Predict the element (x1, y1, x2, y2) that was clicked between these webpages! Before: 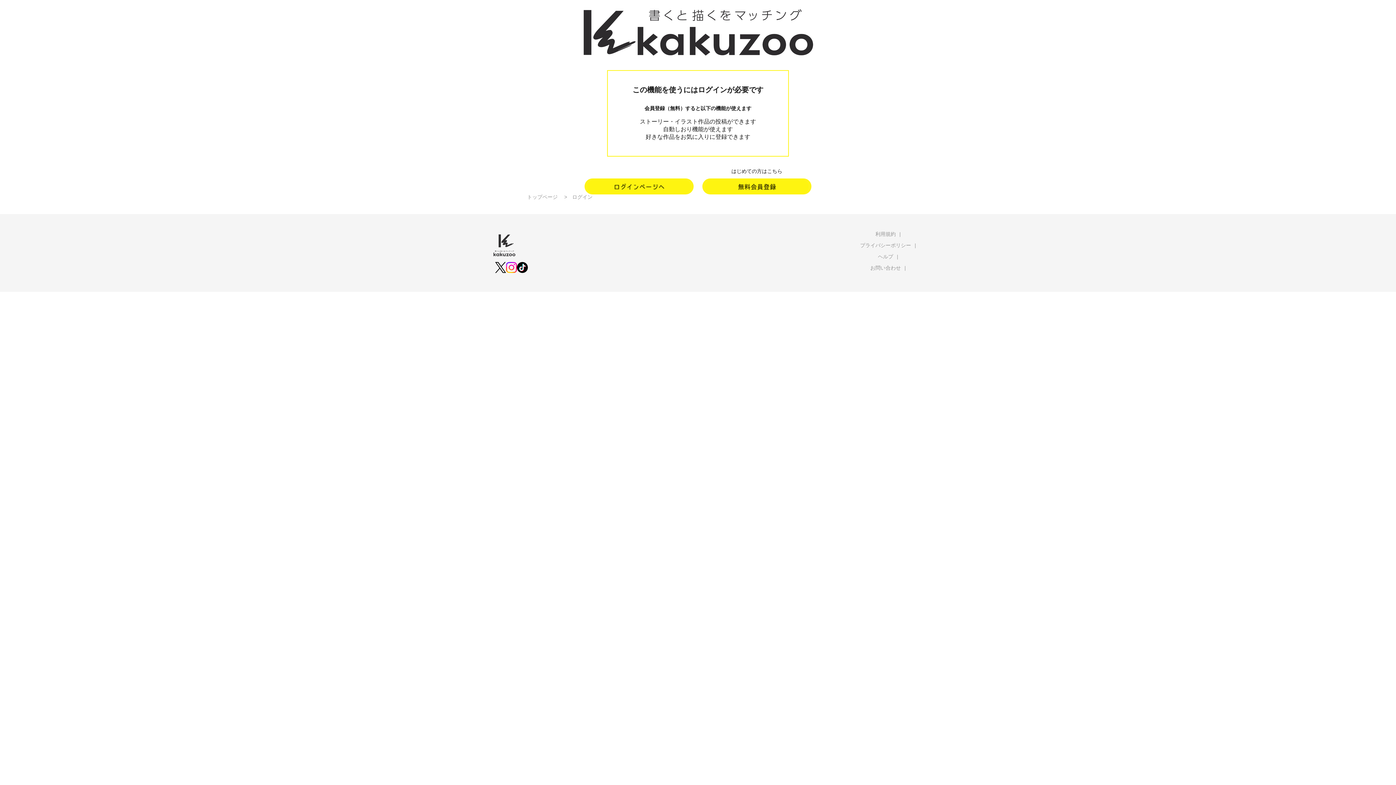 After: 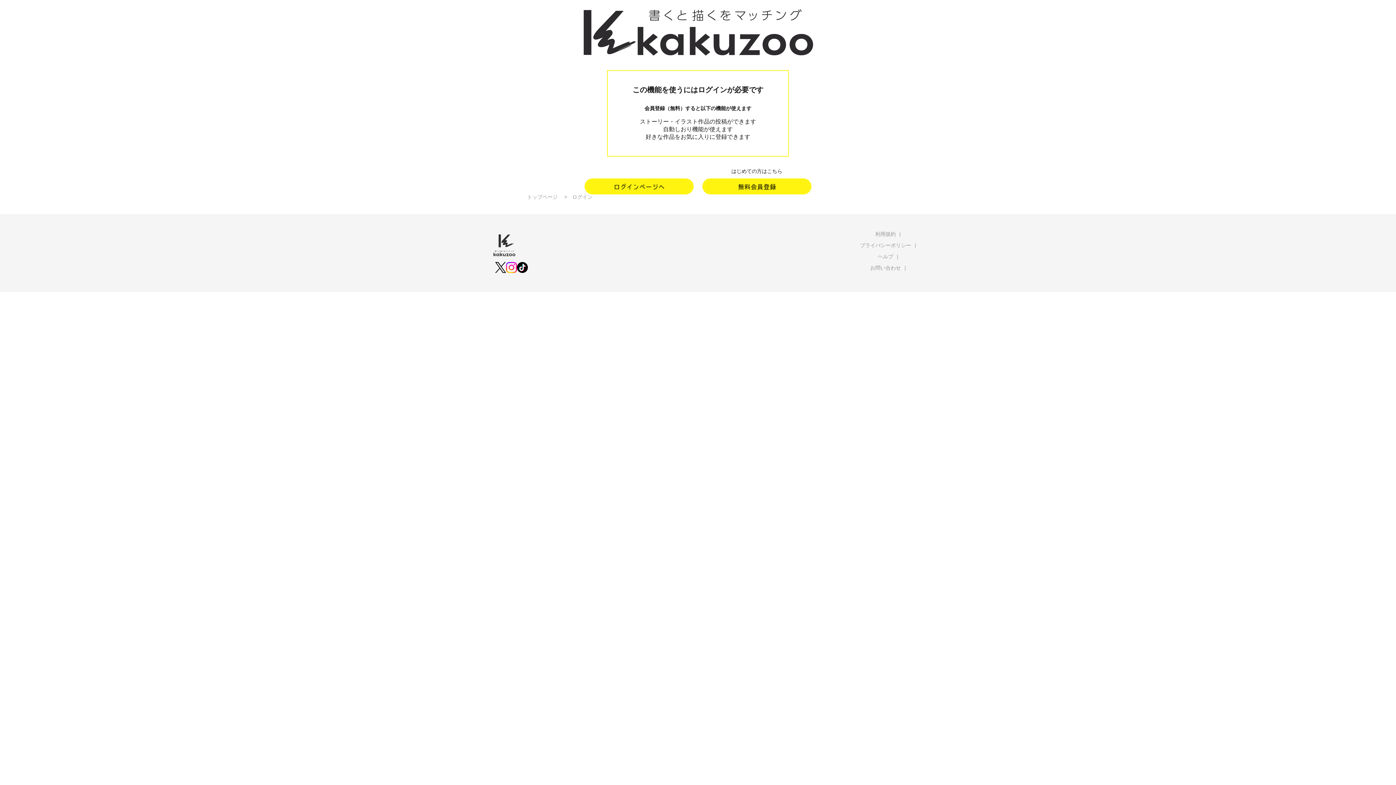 Action: bbox: (517, 262, 528, 273)